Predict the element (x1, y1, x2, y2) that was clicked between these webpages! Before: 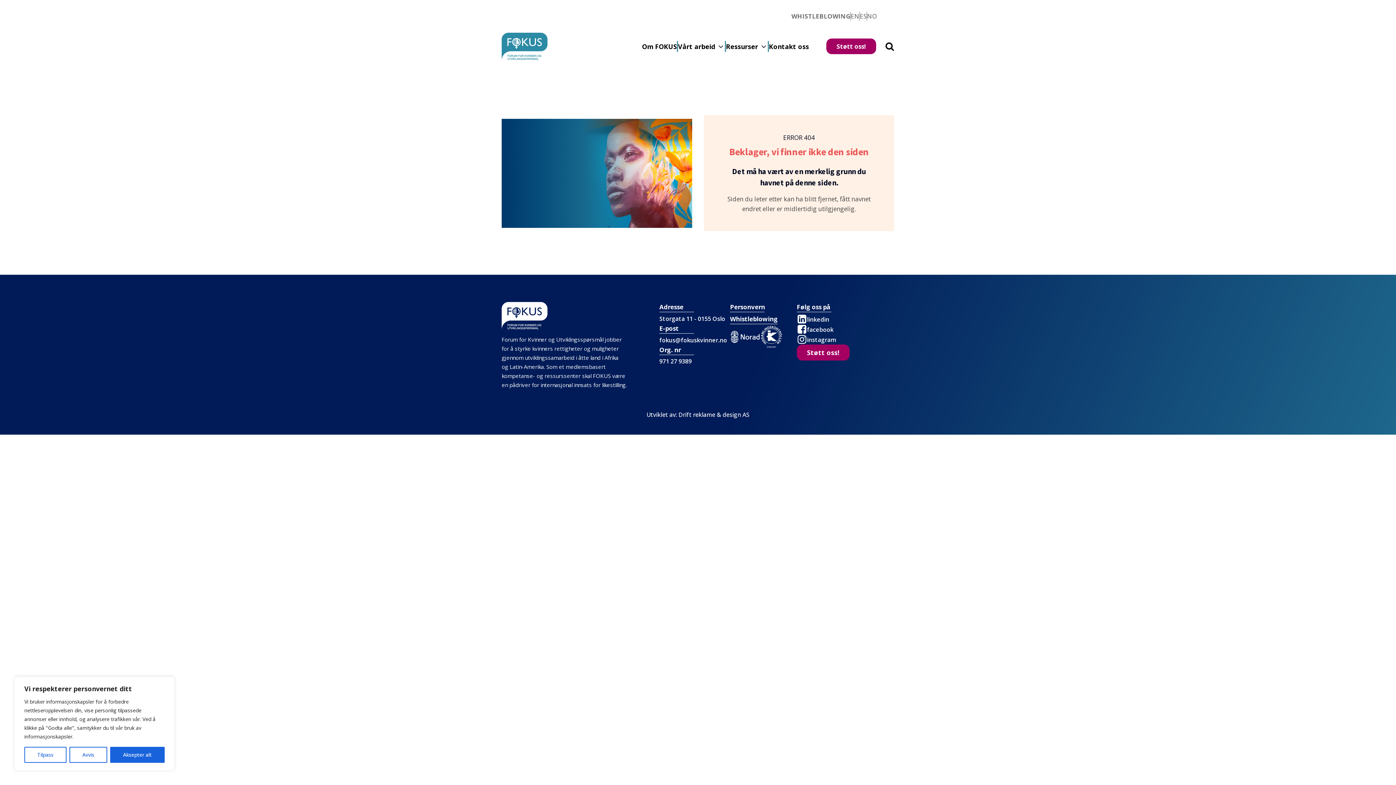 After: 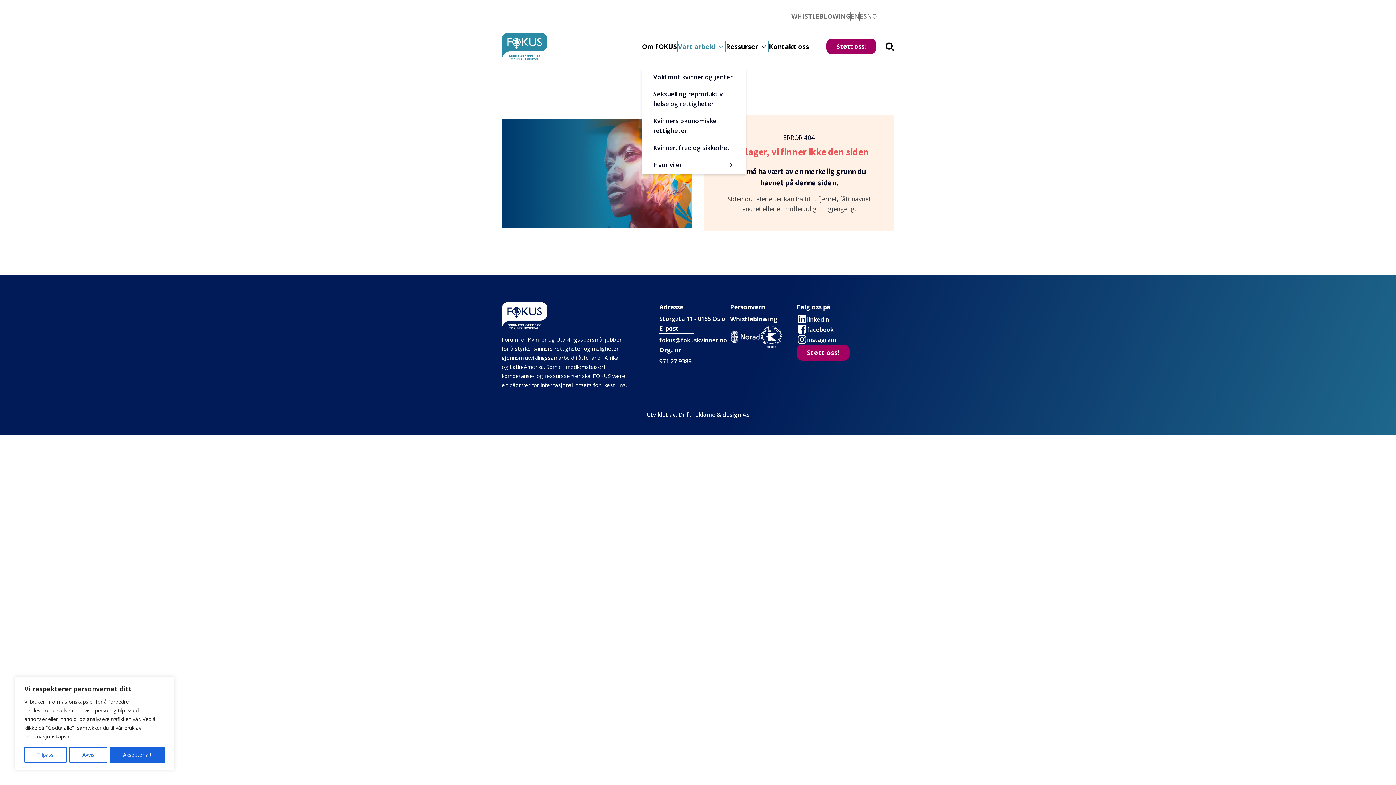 Action: bbox: (678, 41, 715, 51) label: Vårt arbeid